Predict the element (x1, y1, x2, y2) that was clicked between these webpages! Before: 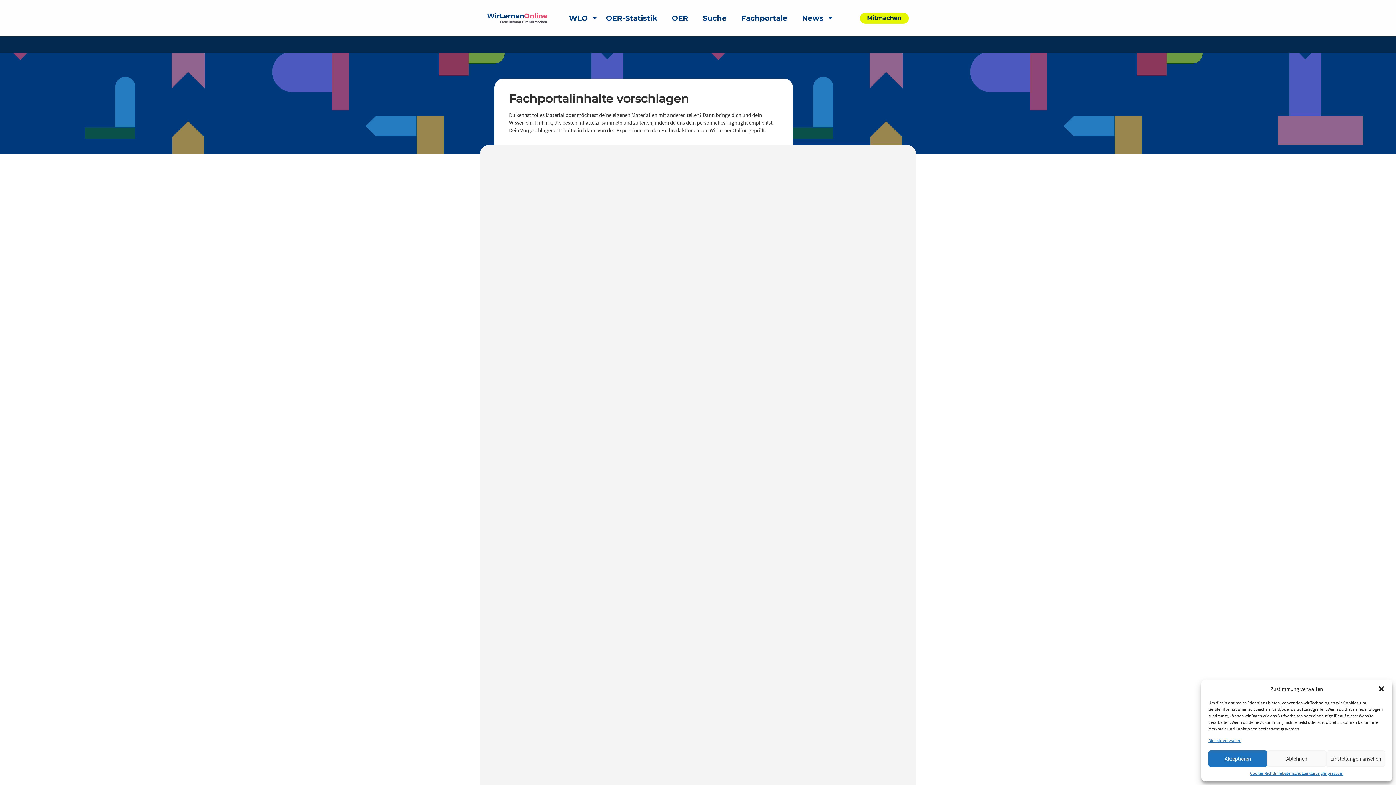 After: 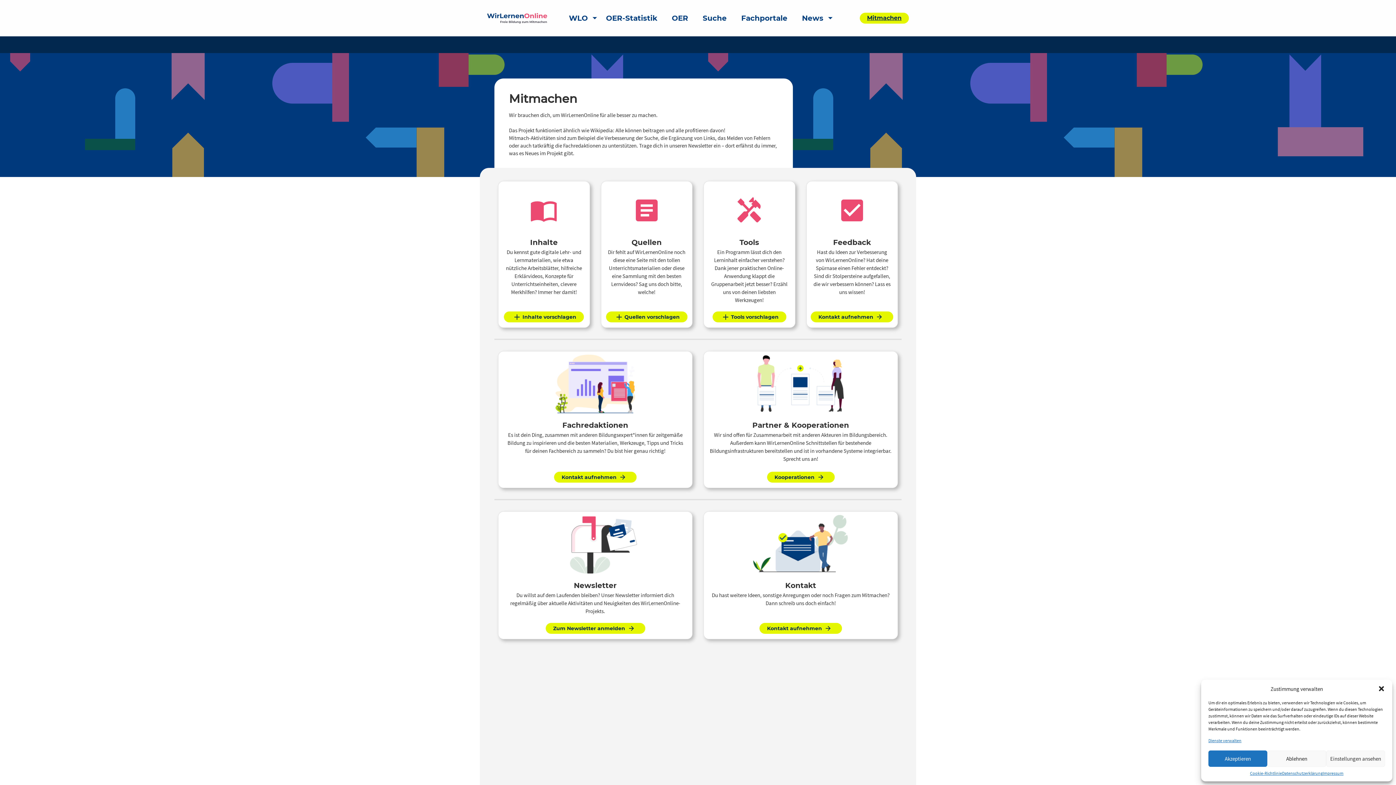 Action: label: Mitmachen bbox: (860, 12, 909, 23)